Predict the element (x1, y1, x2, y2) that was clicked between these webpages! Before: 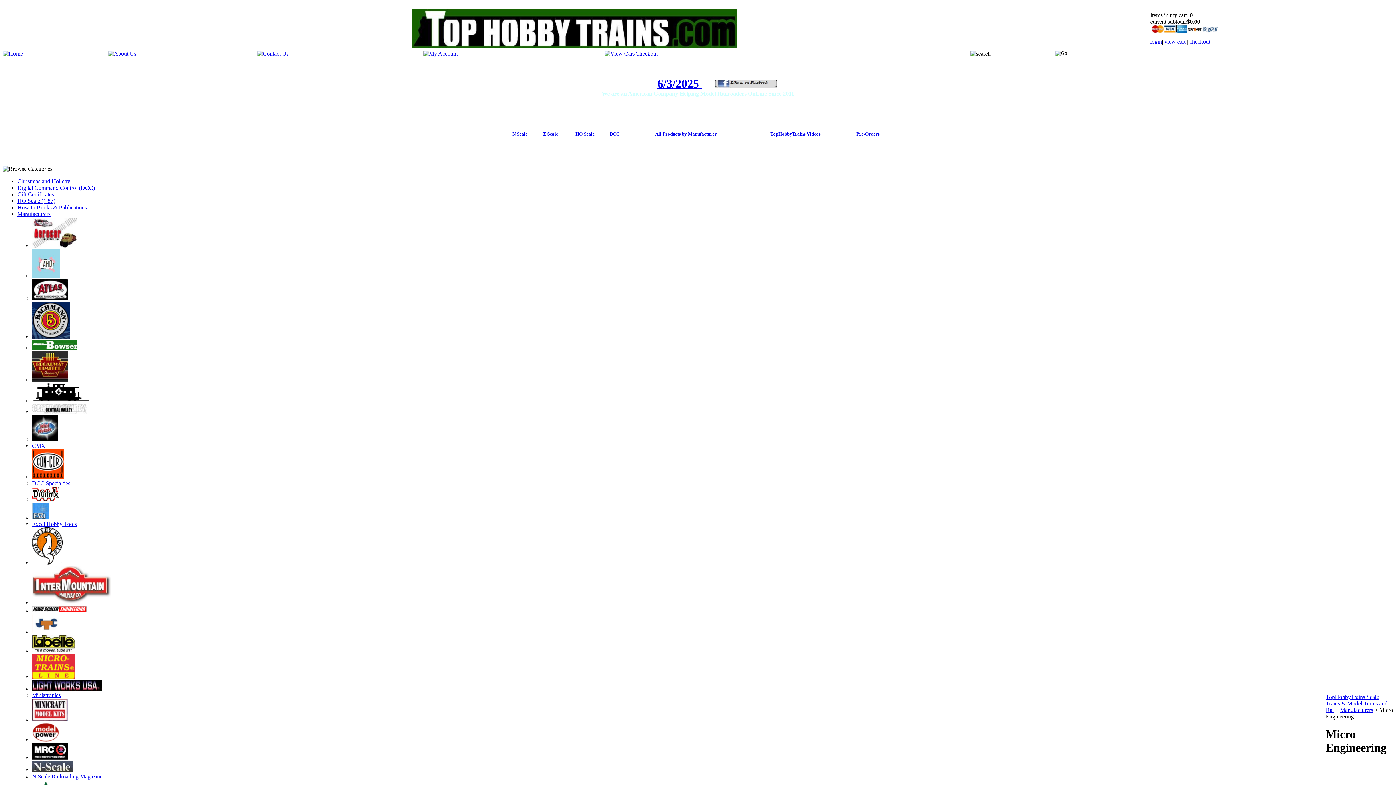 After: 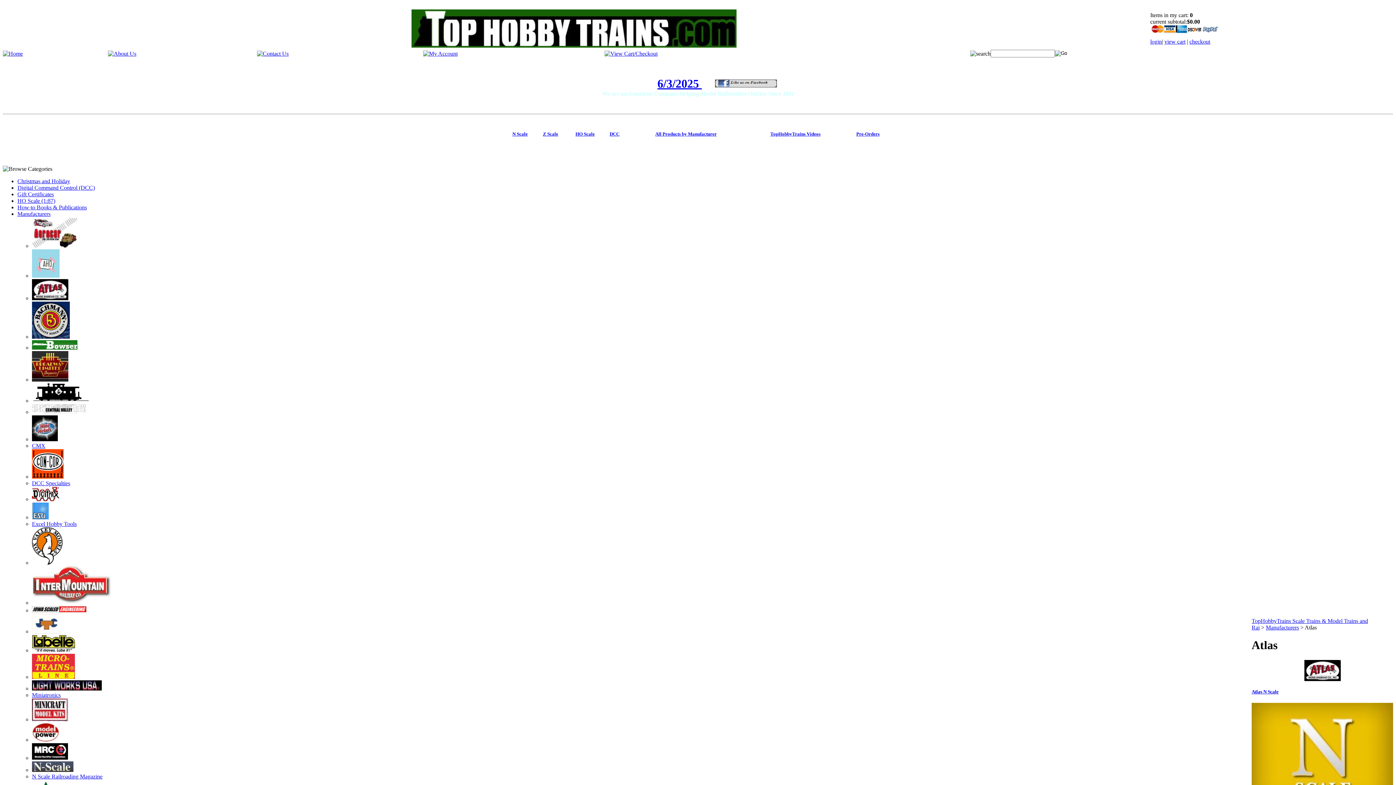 Action: bbox: (32, 295, 68, 301)